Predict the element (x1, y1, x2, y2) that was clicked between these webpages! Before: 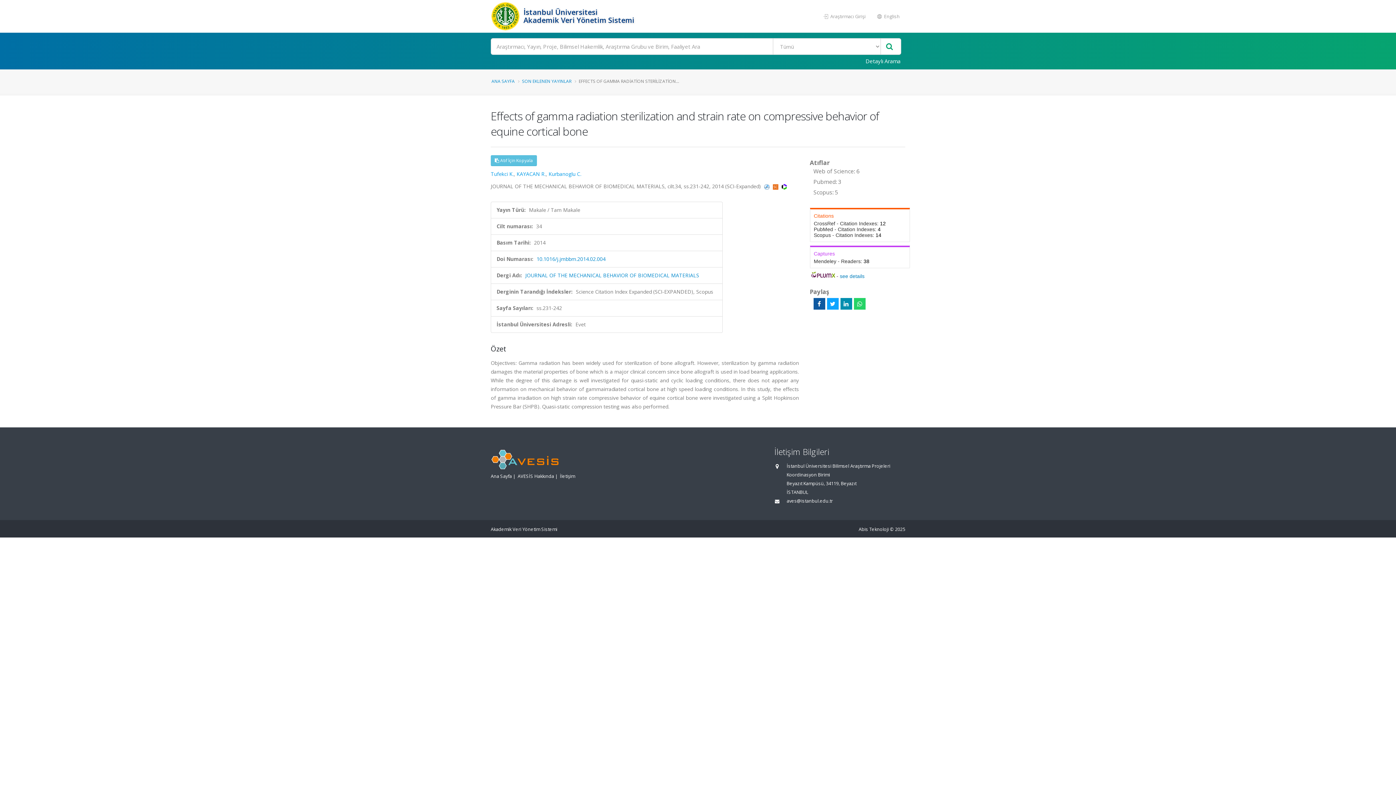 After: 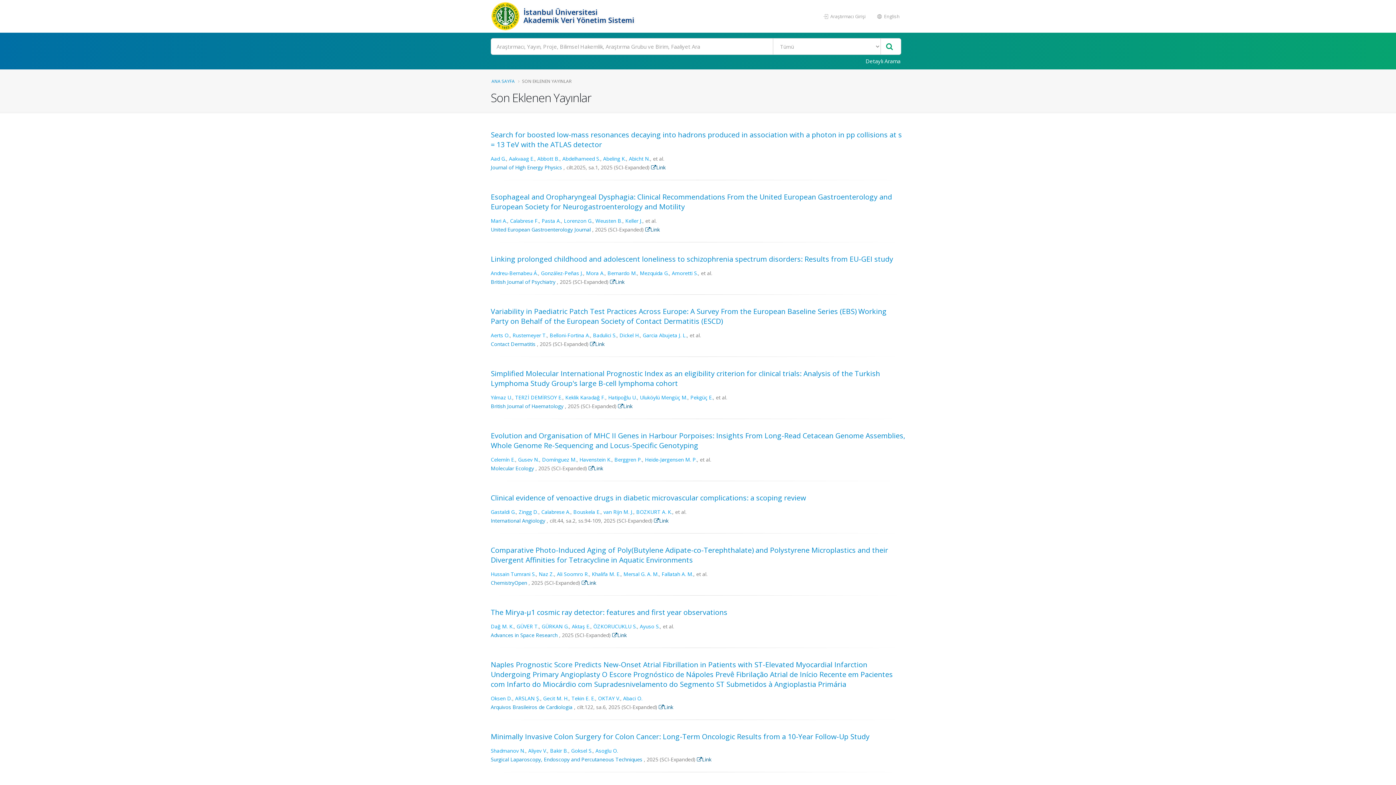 Action: bbox: (522, 78, 571, 84) label: SON EKLENEN YAYINLAR